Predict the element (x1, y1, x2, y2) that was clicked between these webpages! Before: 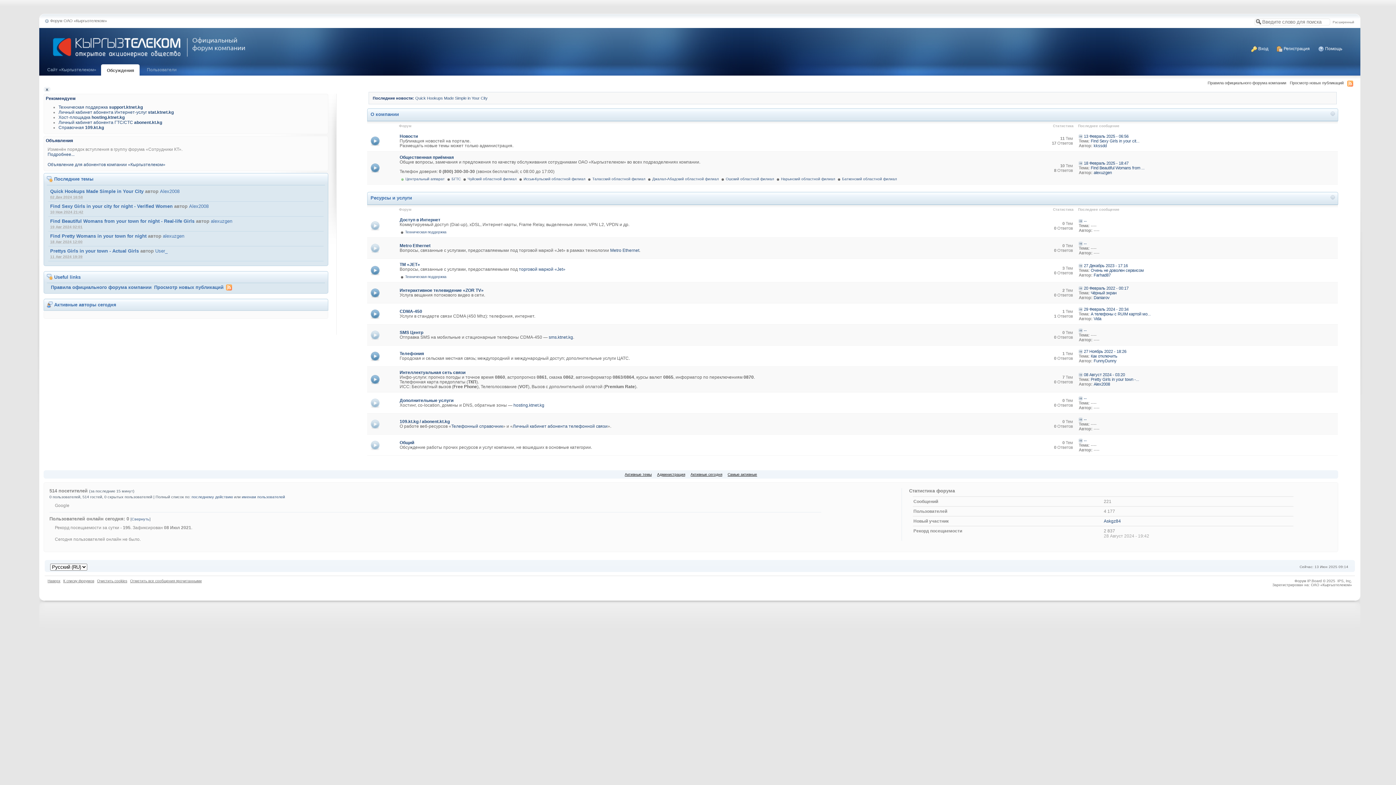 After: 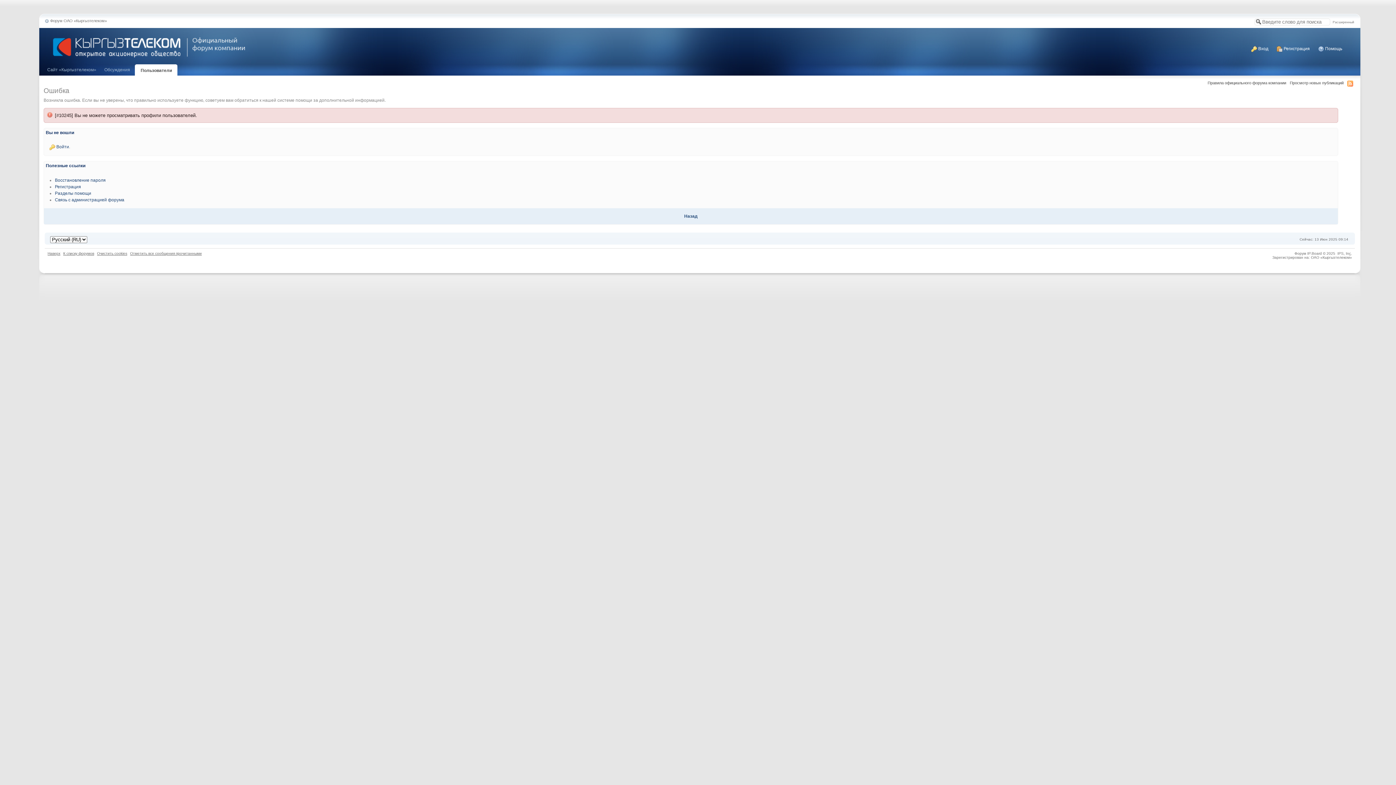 Action: bbox: (1093, 170, 1112, 174) label: alexuzgen